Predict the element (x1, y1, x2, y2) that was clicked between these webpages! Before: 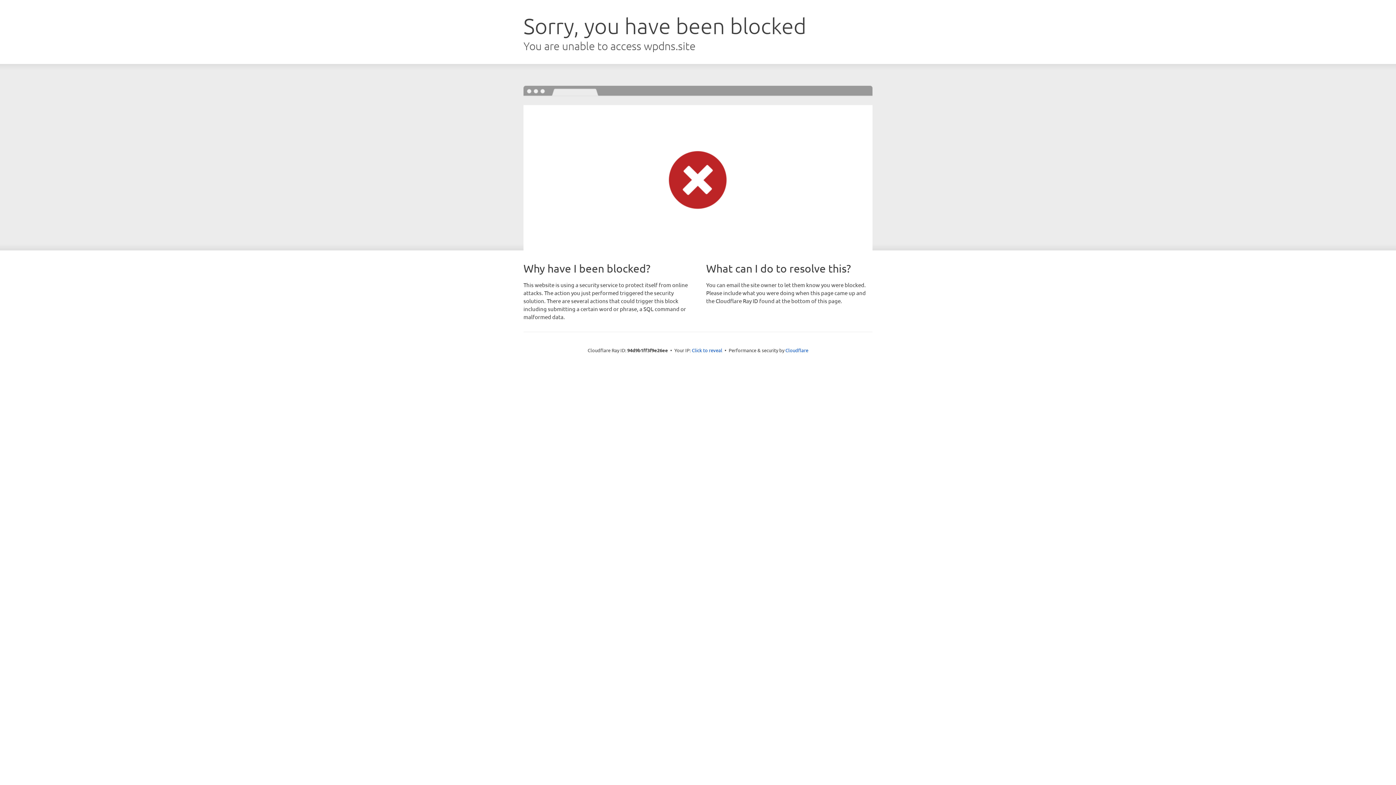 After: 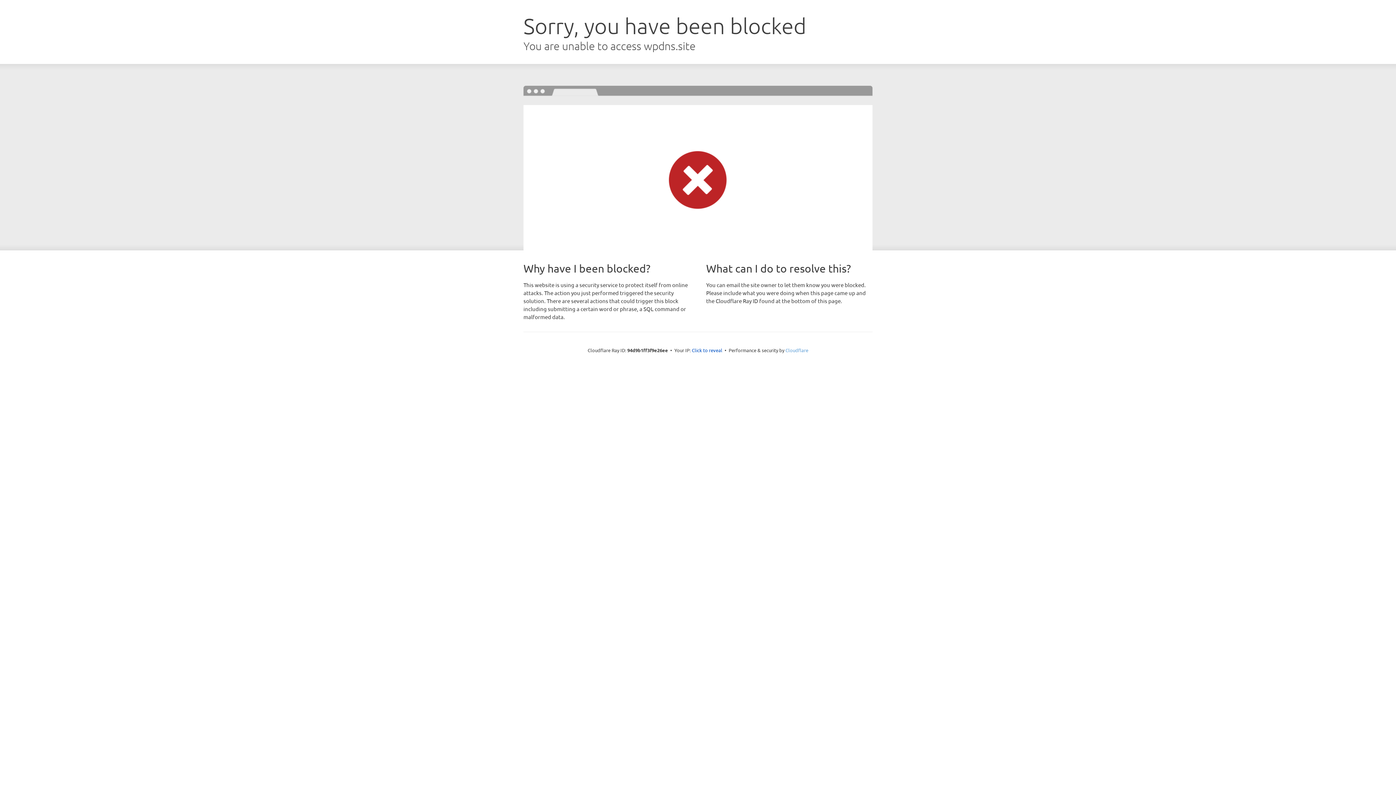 Action: label: Cloudflare bbox: (785, 347, 808, 353)